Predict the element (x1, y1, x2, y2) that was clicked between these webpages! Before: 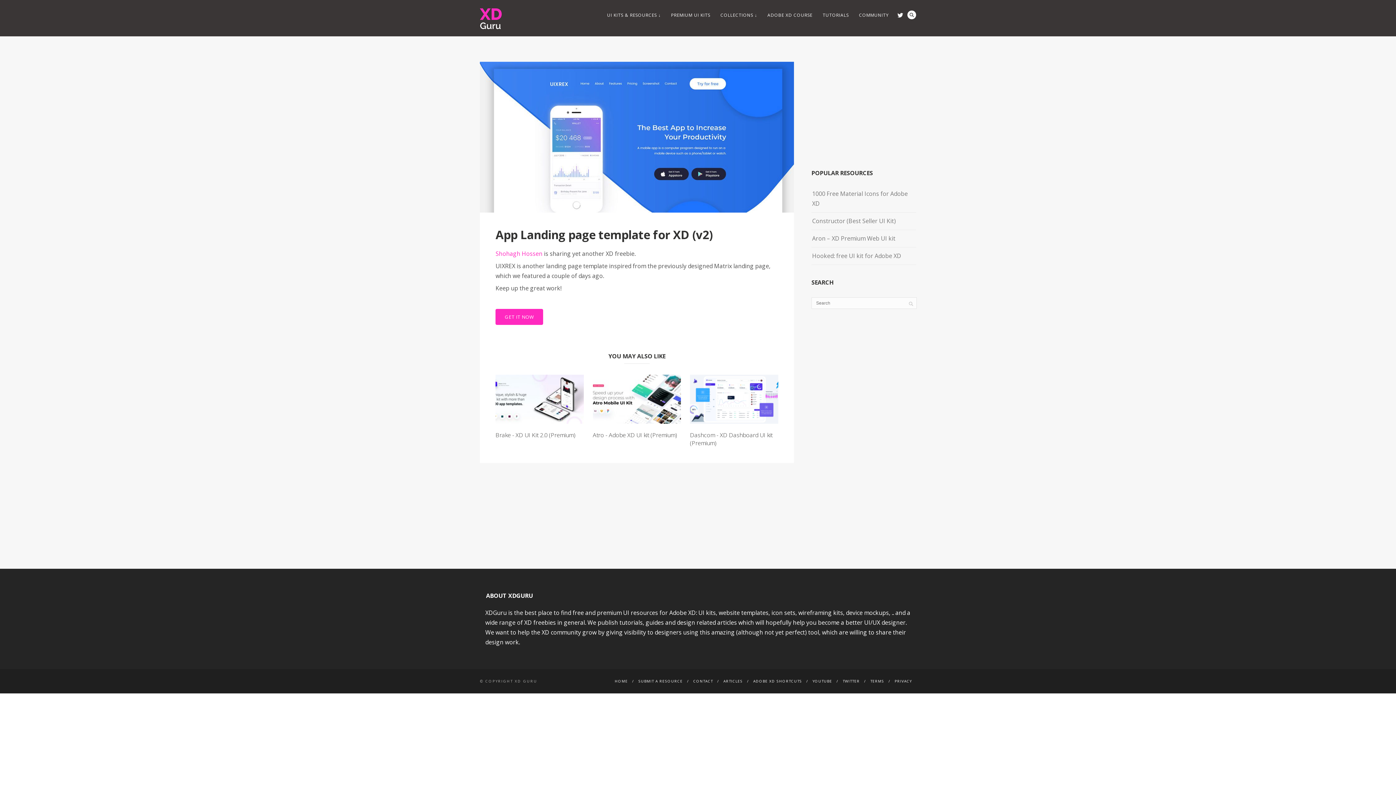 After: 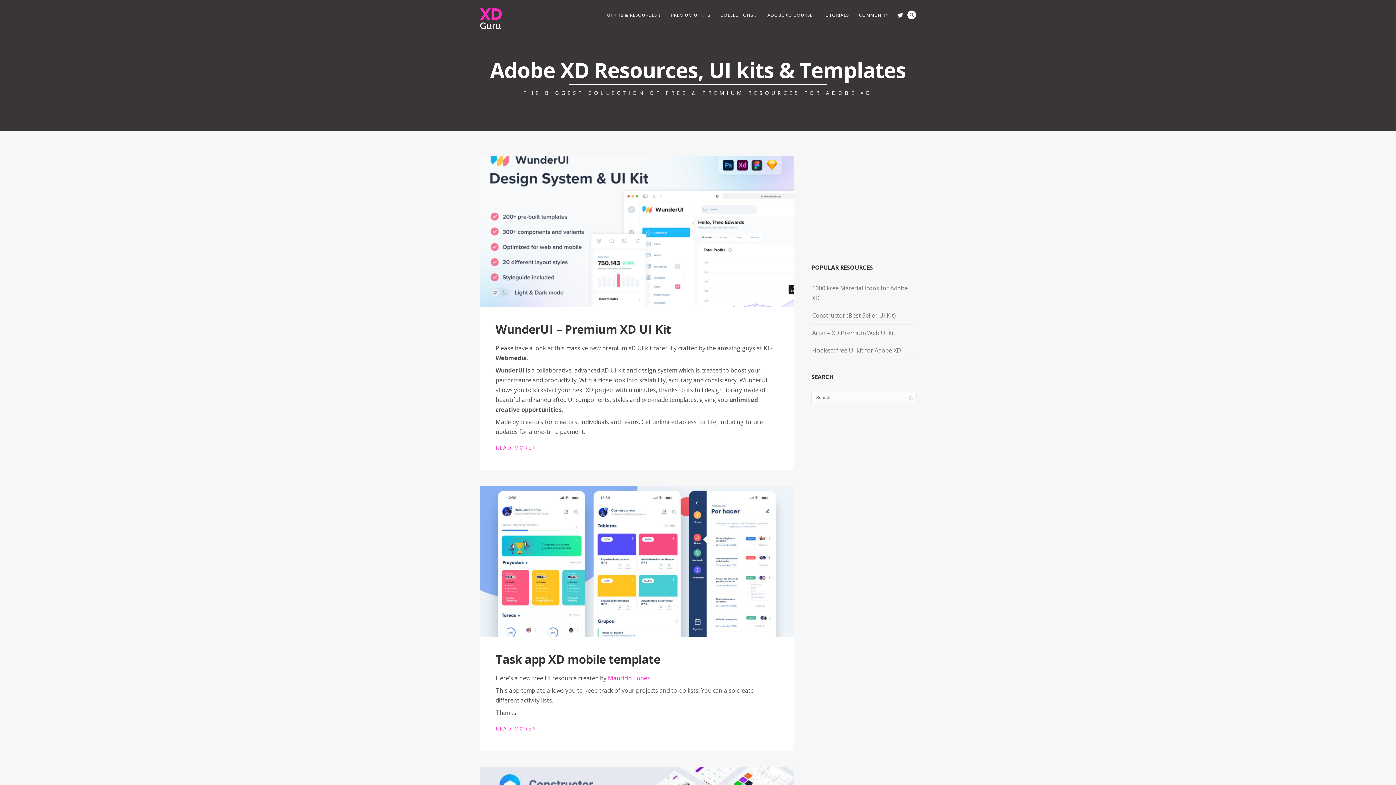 Action: bbox: (480, 8, 501, 29)